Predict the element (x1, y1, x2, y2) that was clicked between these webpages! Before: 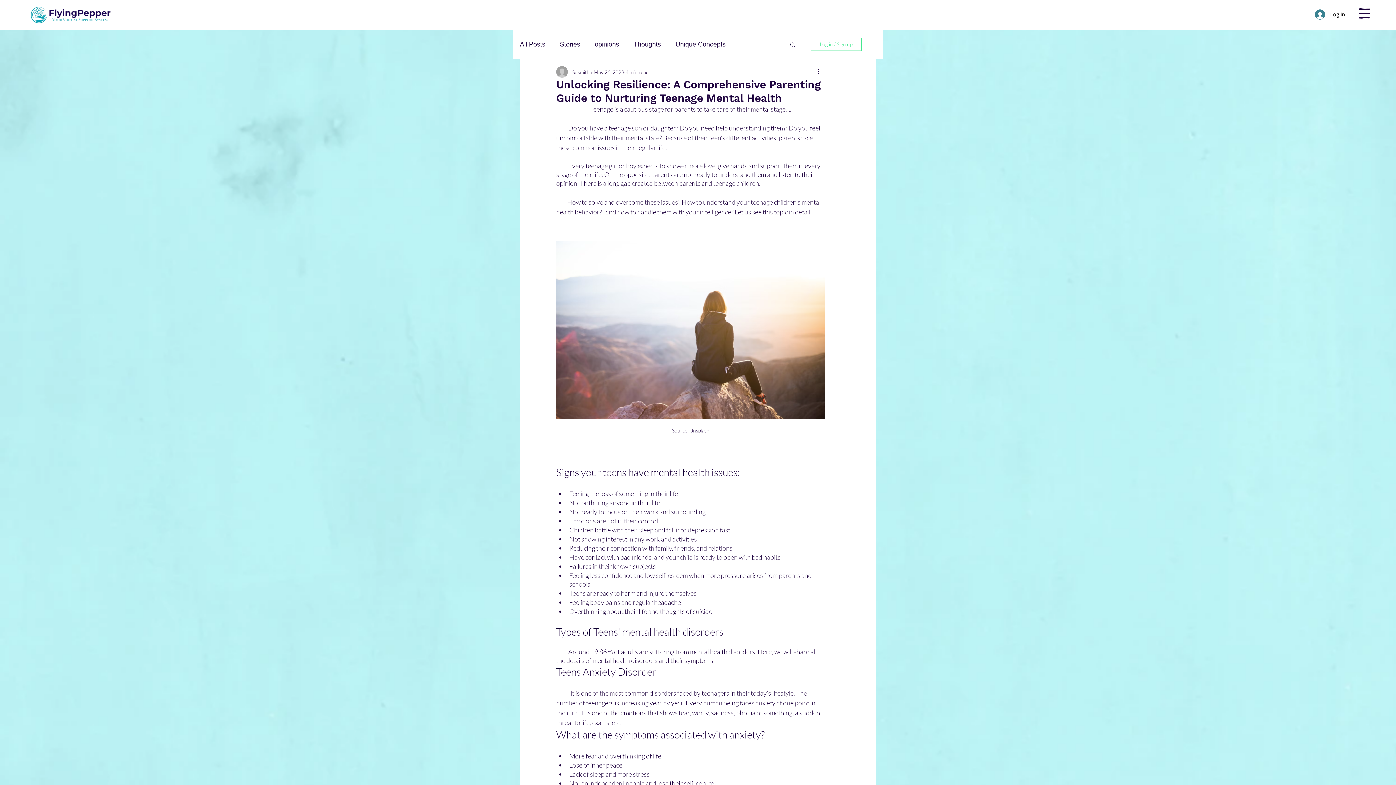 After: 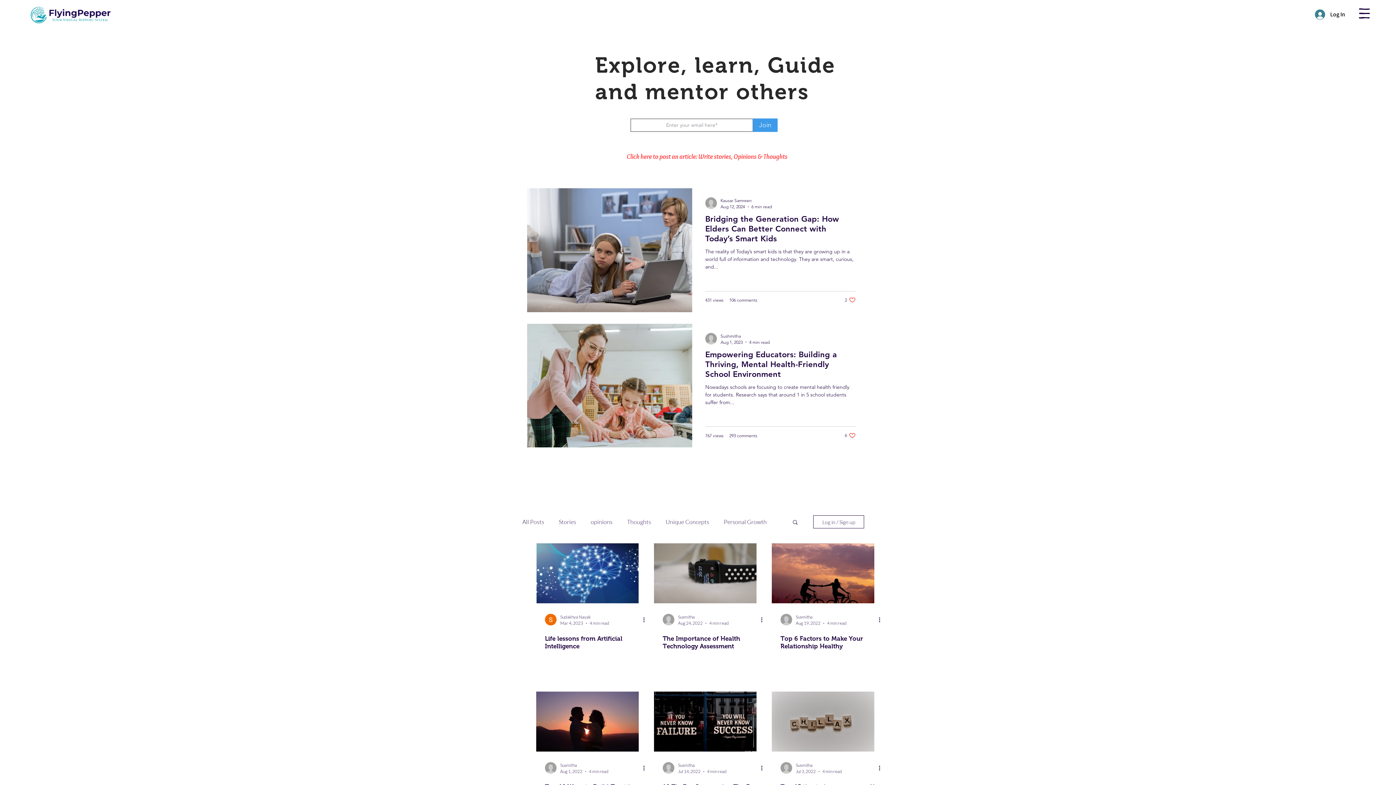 Action: bbox: (633, 40, 661, 48) label: Thoughts